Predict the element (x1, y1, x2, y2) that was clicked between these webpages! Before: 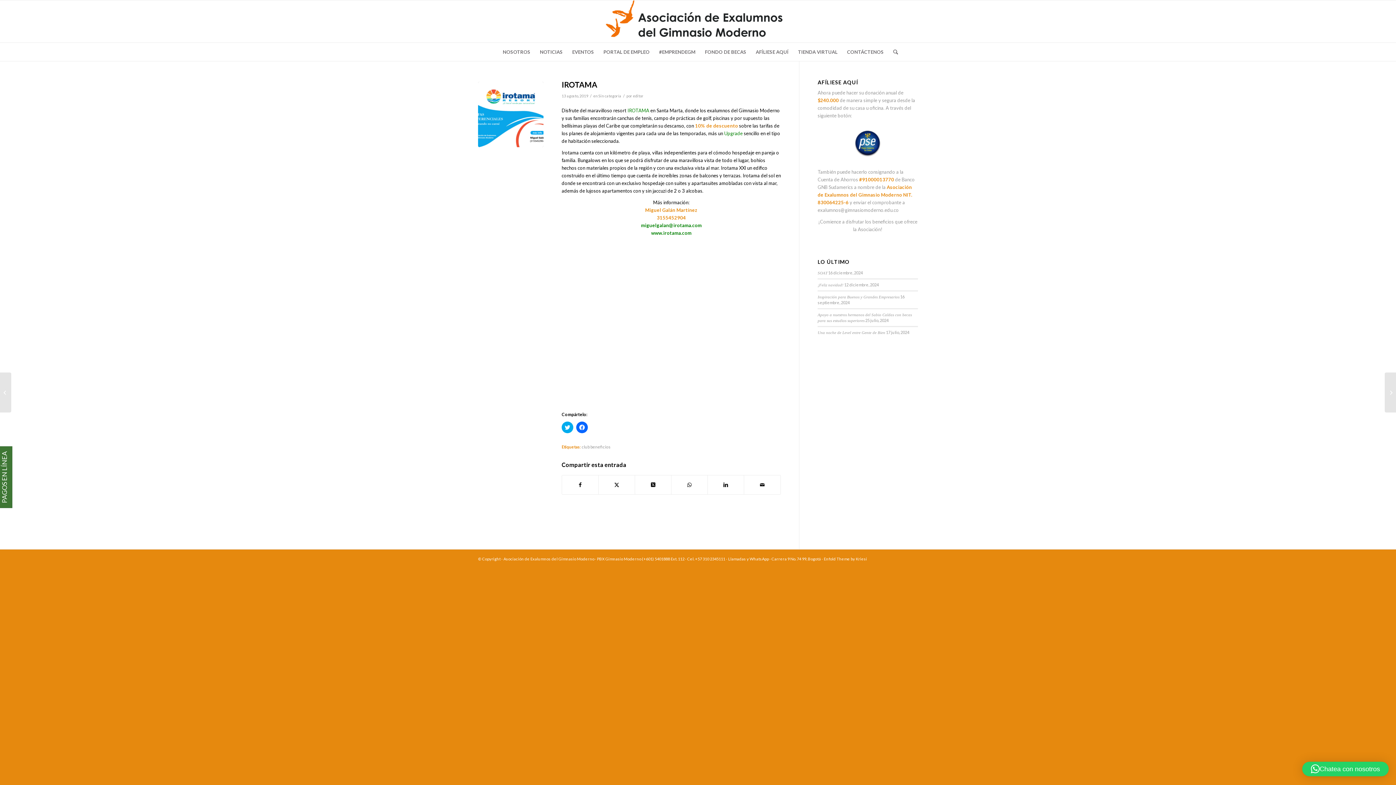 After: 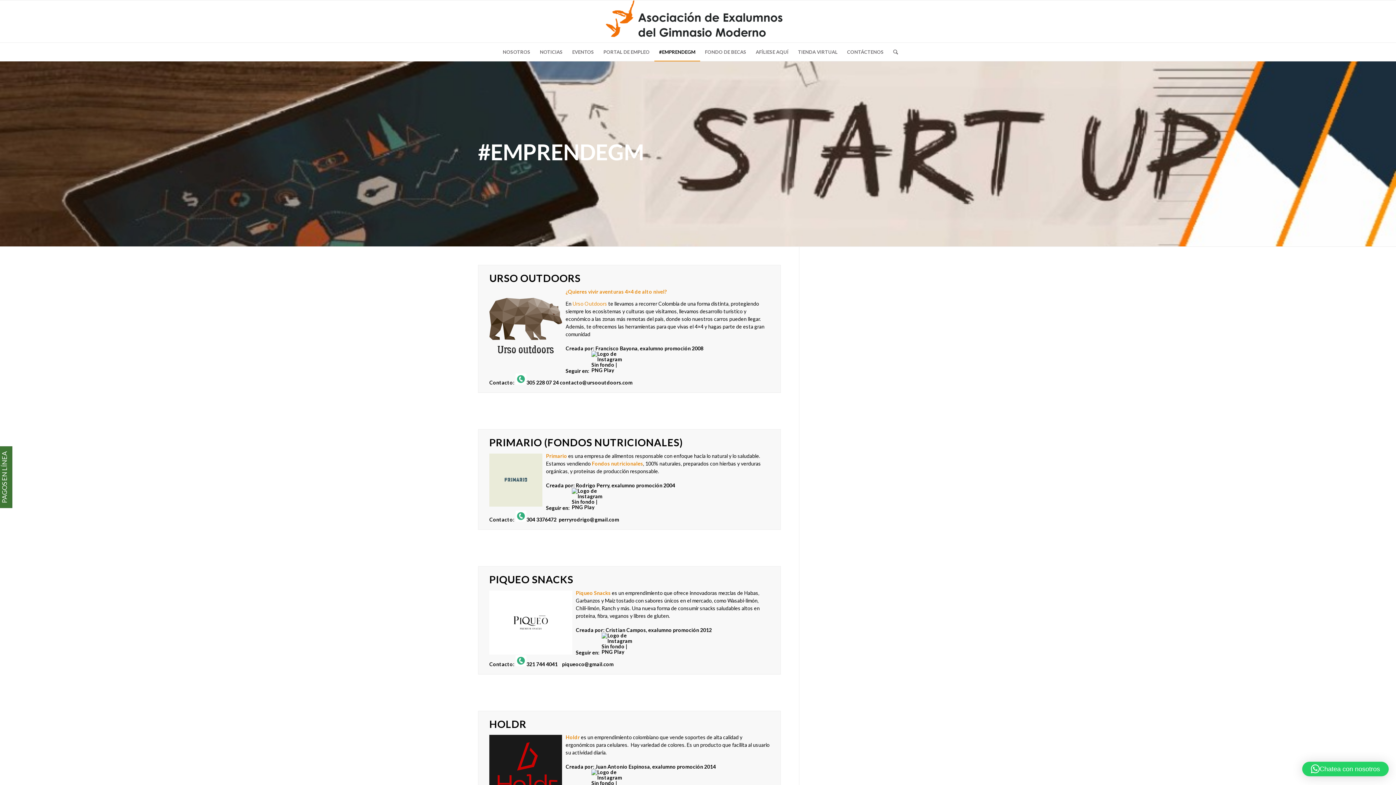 Action: label: #EMPRENDEGM bbox: (654, 42, 700, 61)